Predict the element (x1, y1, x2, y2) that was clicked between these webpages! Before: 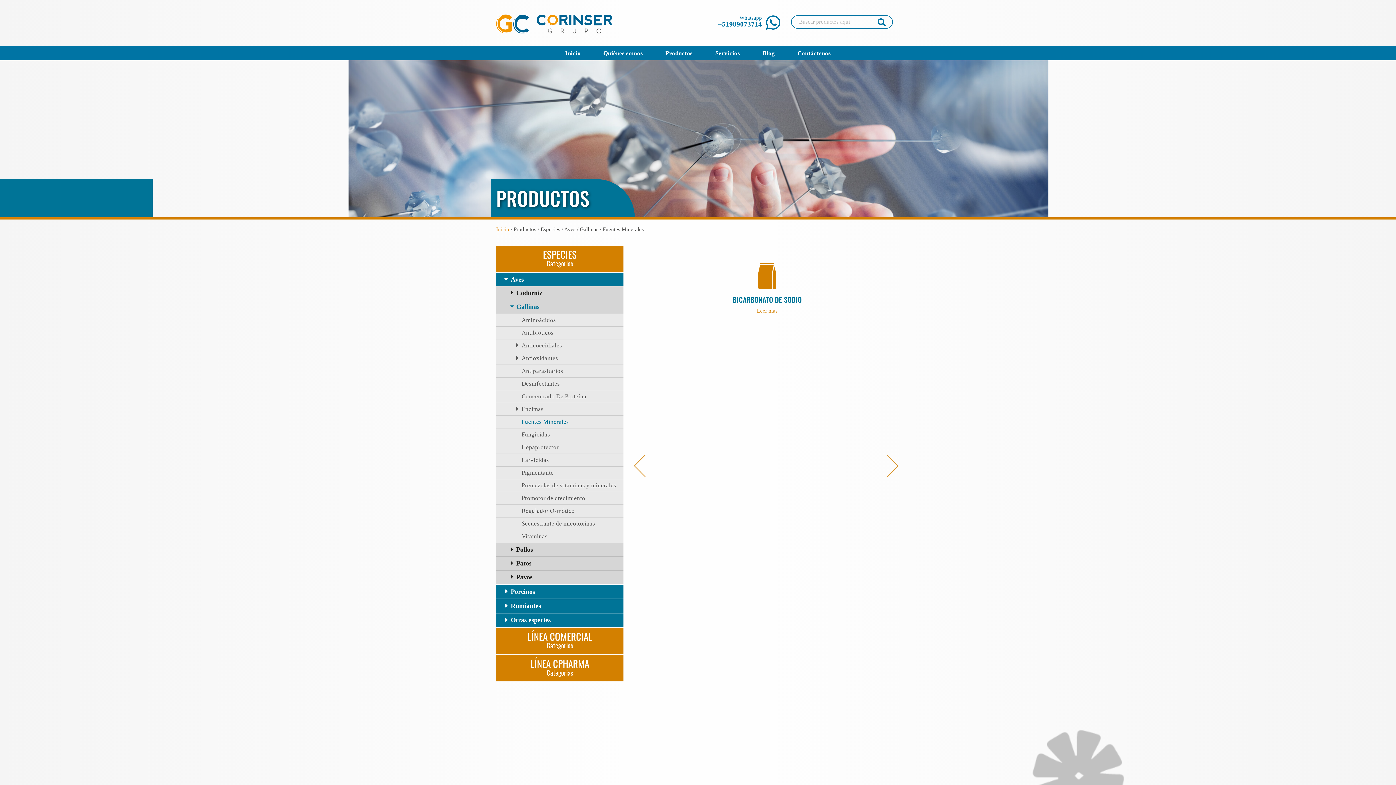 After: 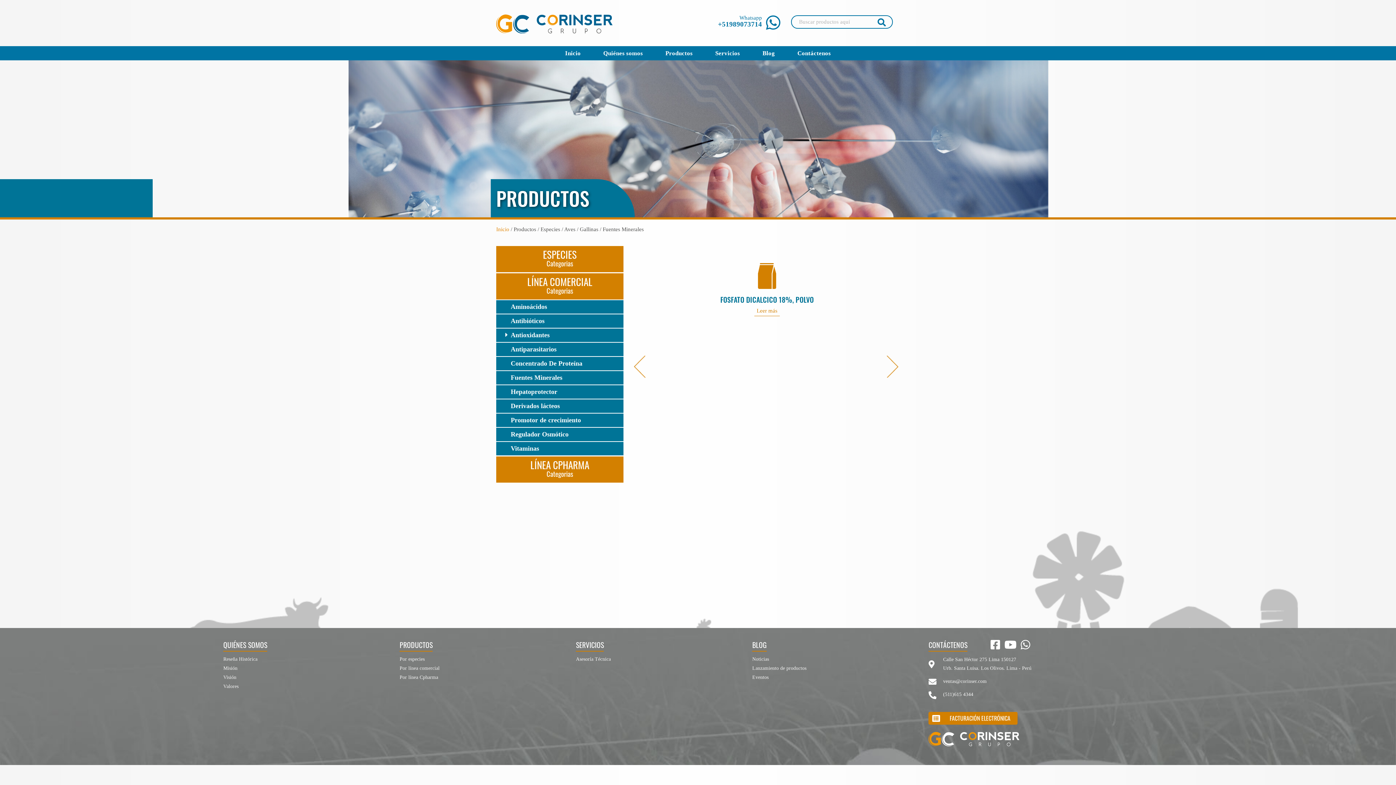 Action: bbox: (496, 628, 623, 654) label: LÍNEA COMERCIAL
Categorias